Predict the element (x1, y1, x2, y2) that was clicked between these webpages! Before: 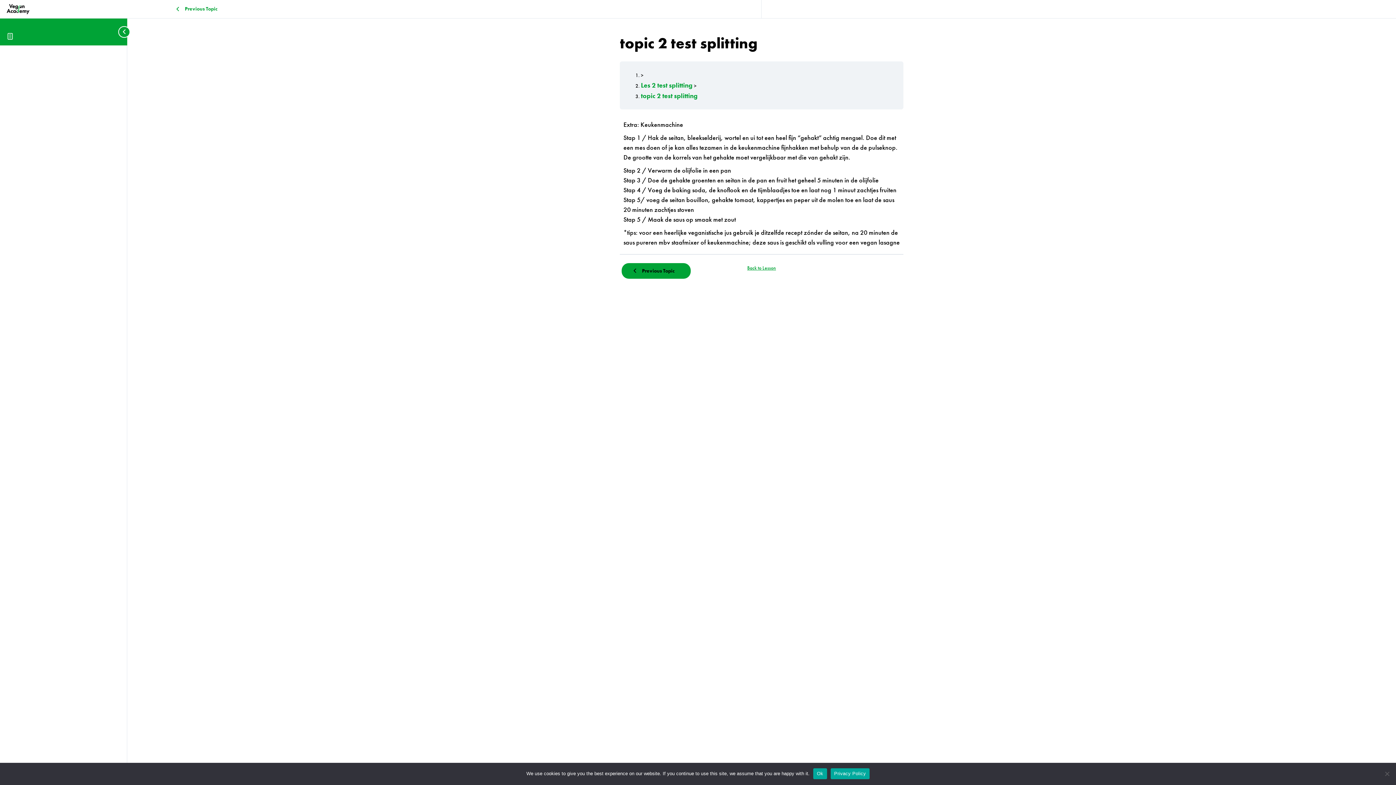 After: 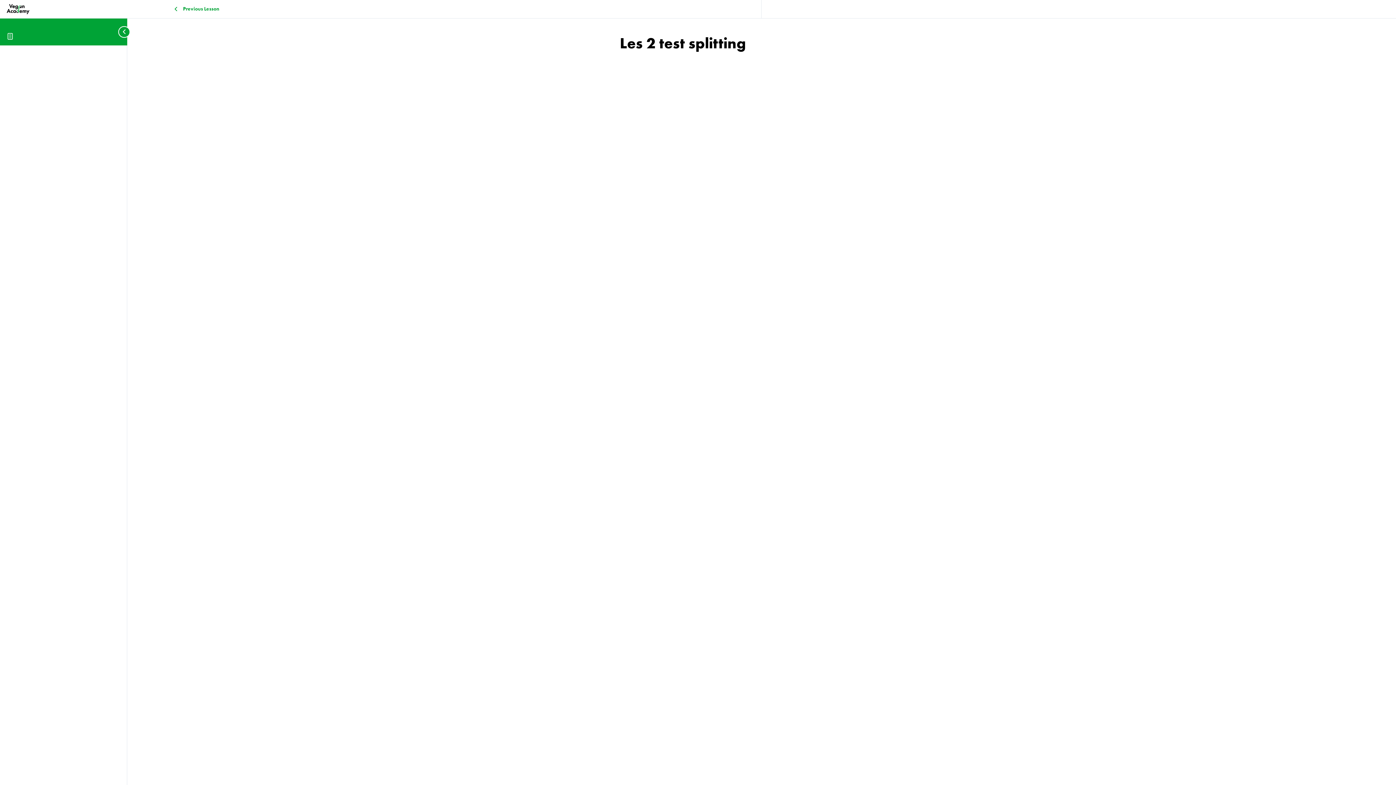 Action: label: Back to Lesson bbox: (727, 263, 796, 273)